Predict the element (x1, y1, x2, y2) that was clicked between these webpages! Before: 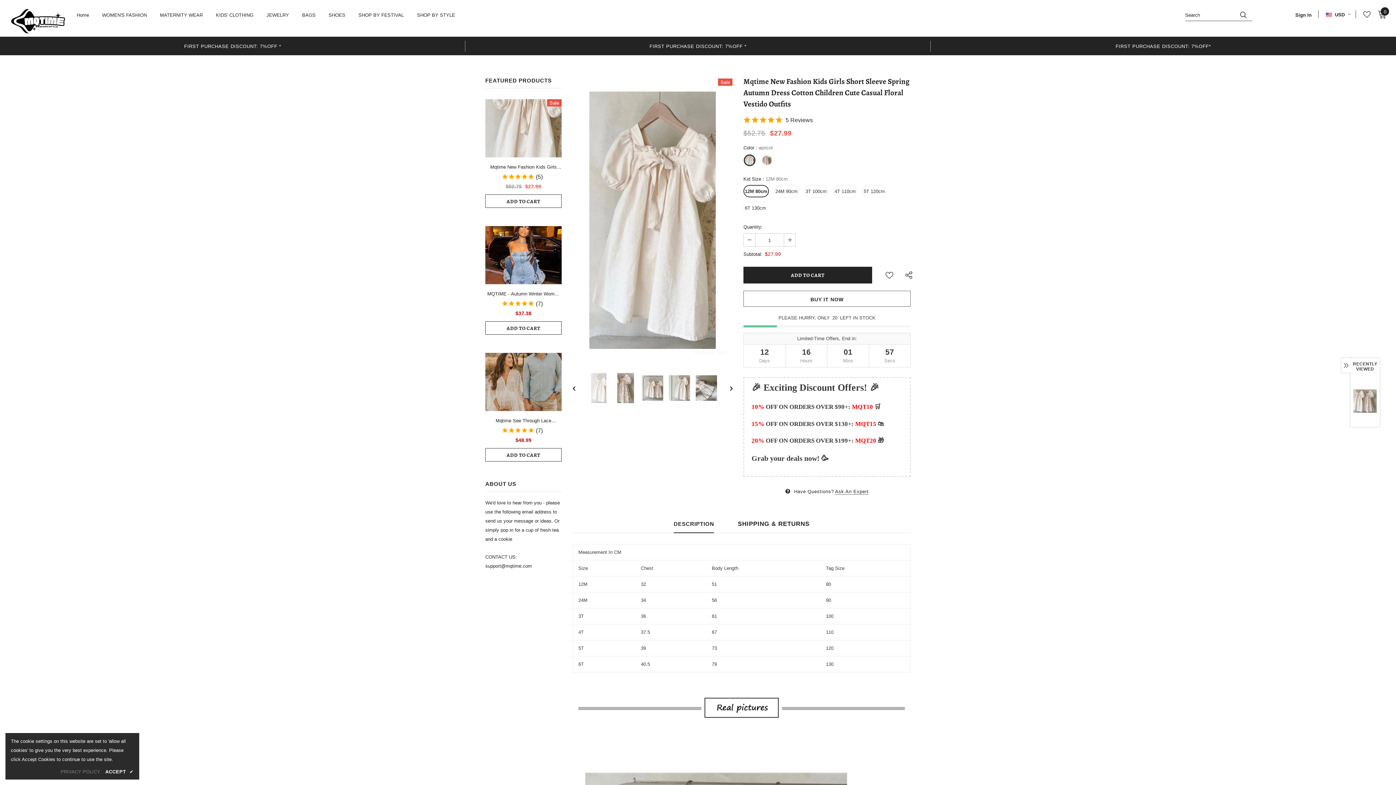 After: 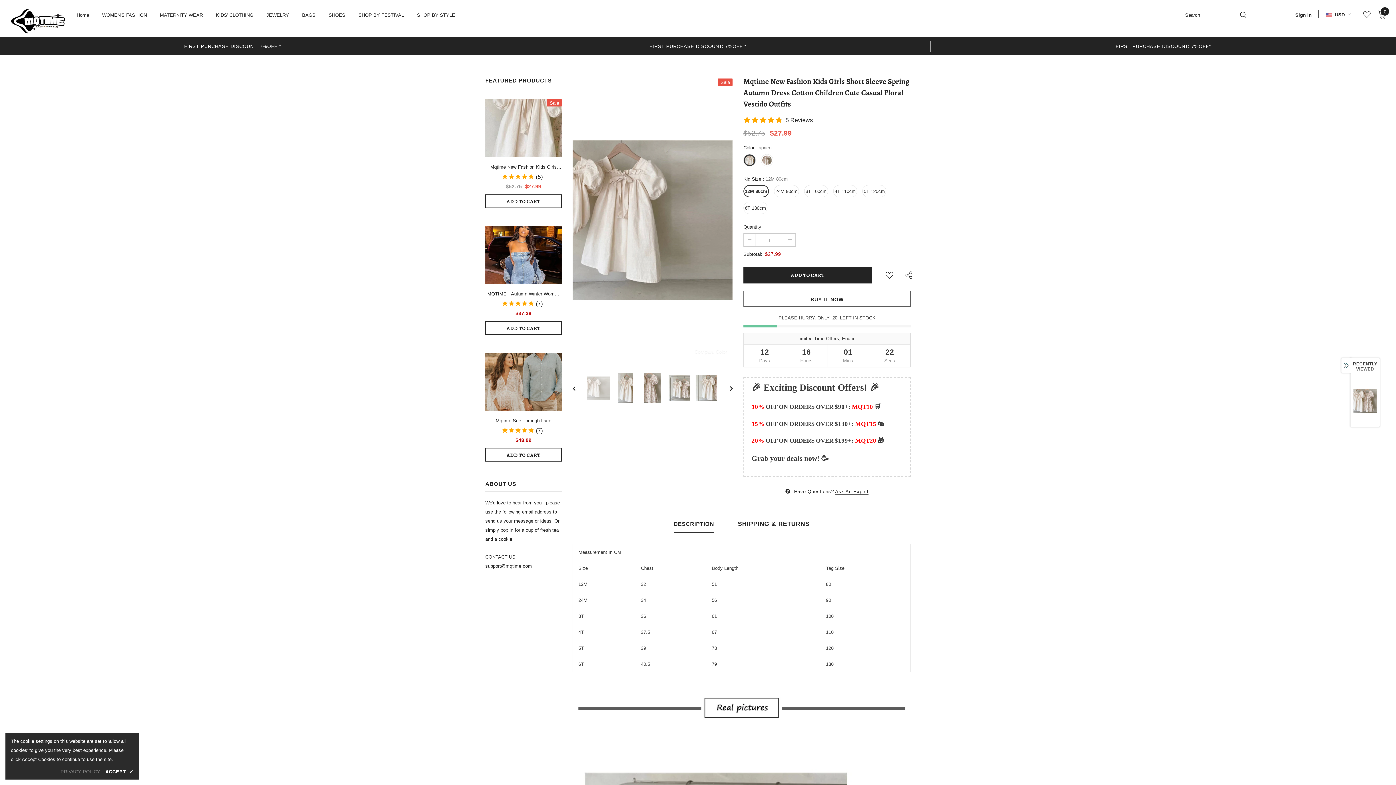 Action: bbox: (572, 381, 585, 394)